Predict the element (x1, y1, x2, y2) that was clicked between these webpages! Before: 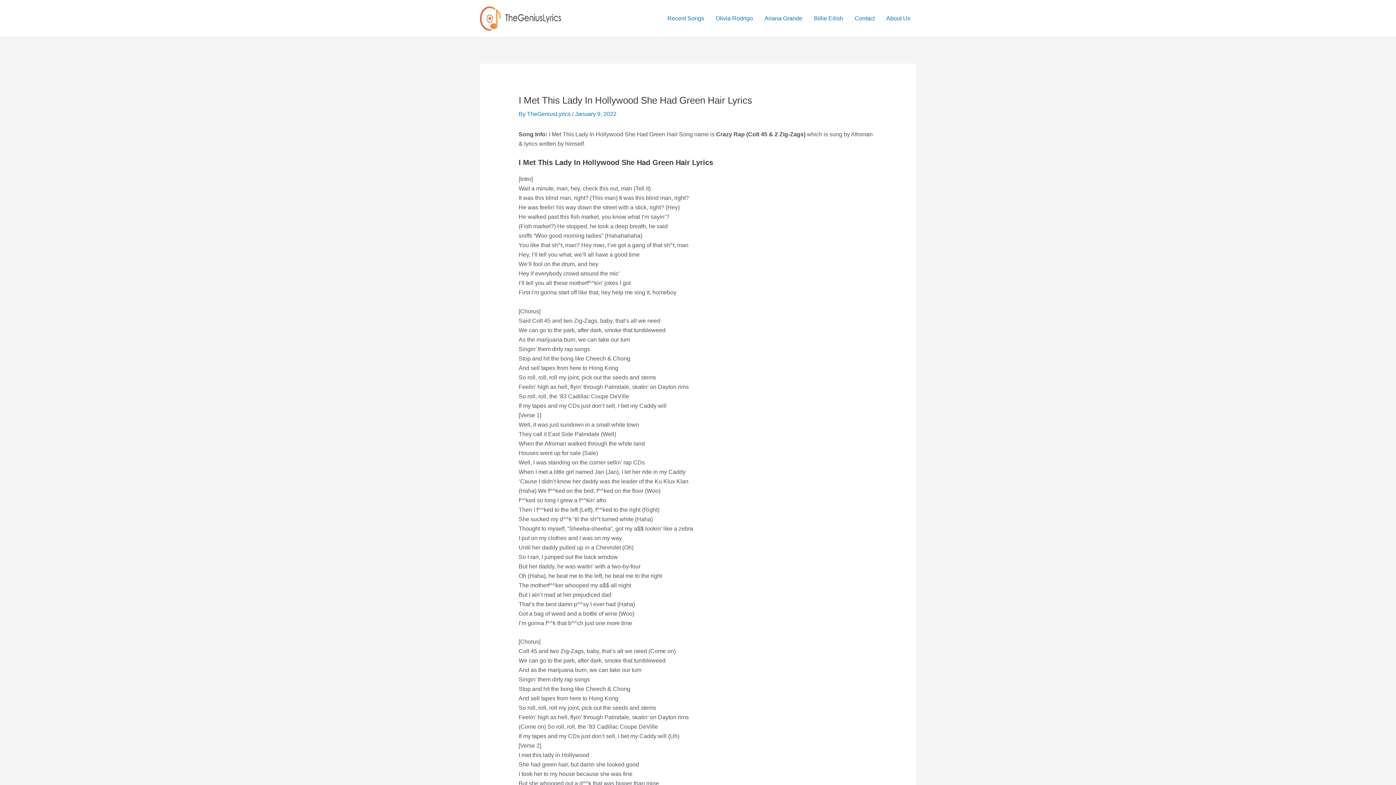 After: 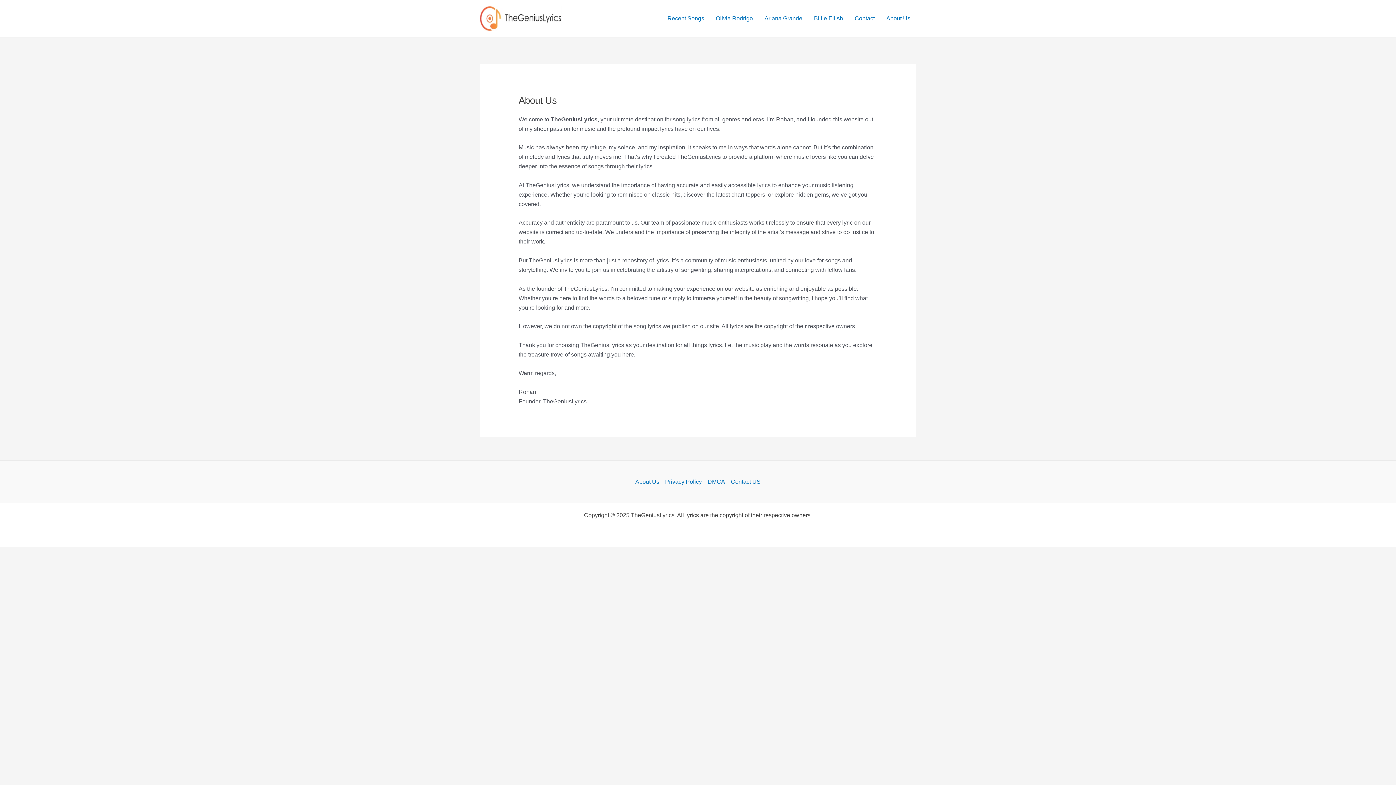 Action: bbox: (880, 5, 916, 31) label: About Us